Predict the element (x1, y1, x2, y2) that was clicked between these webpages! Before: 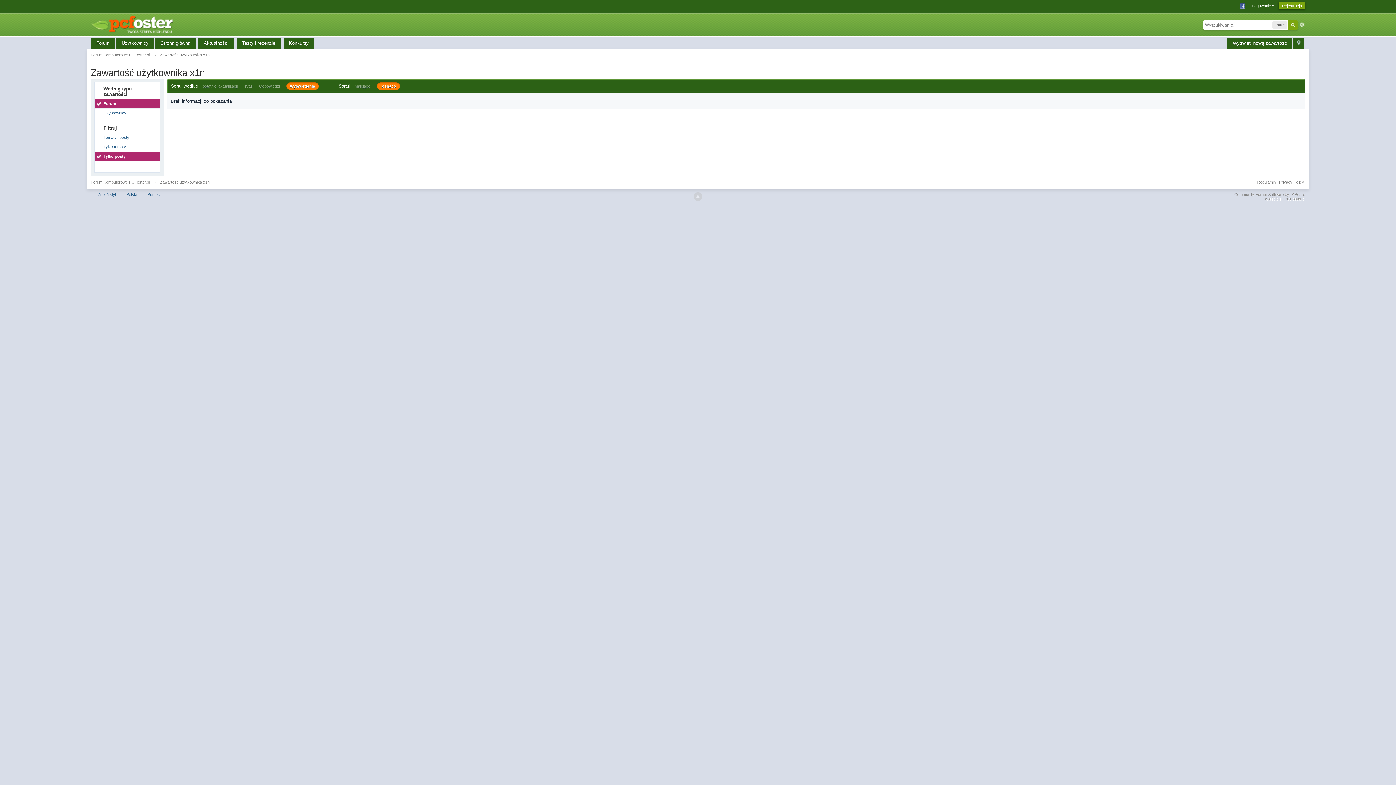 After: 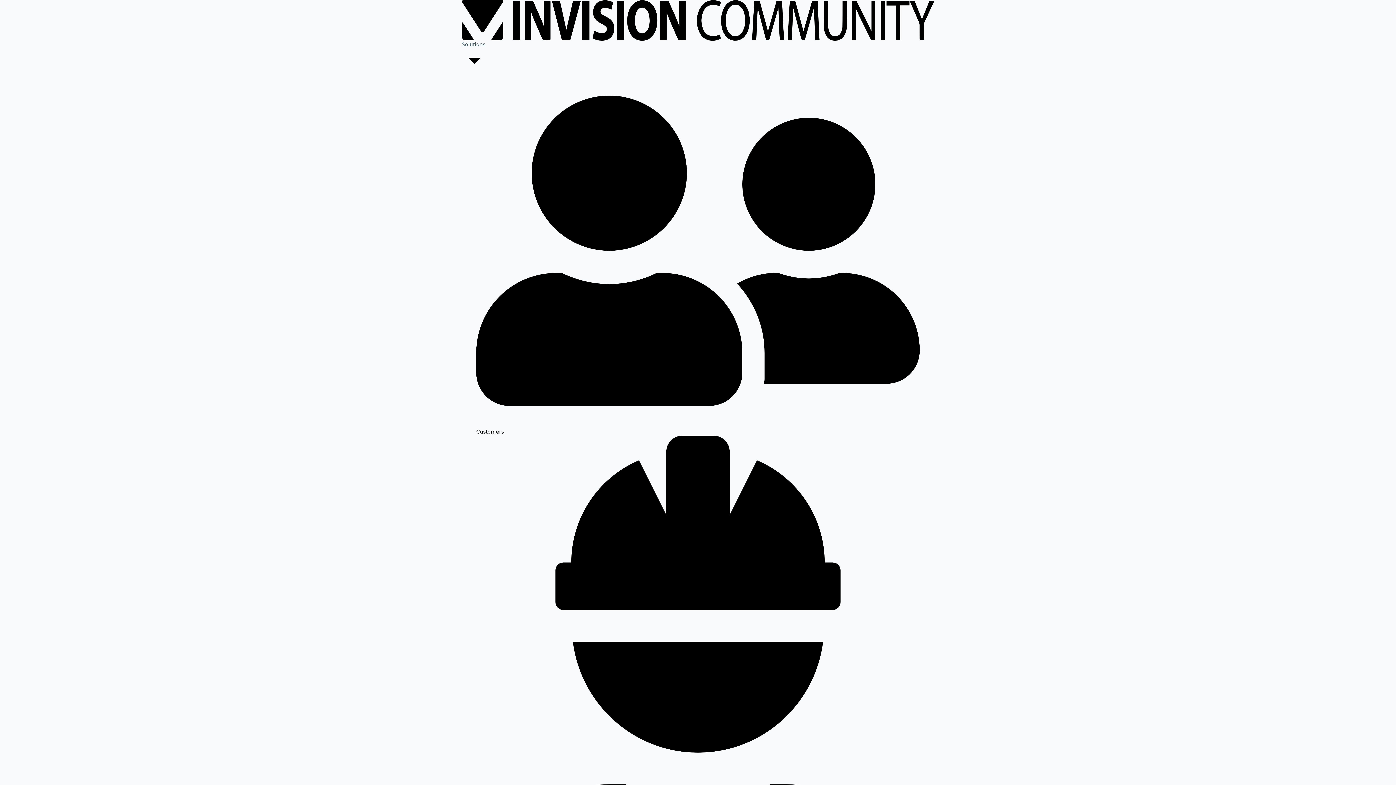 Action: bbox: (1234, 192, 1305, 196) label: Community Forum Software by IP.Board